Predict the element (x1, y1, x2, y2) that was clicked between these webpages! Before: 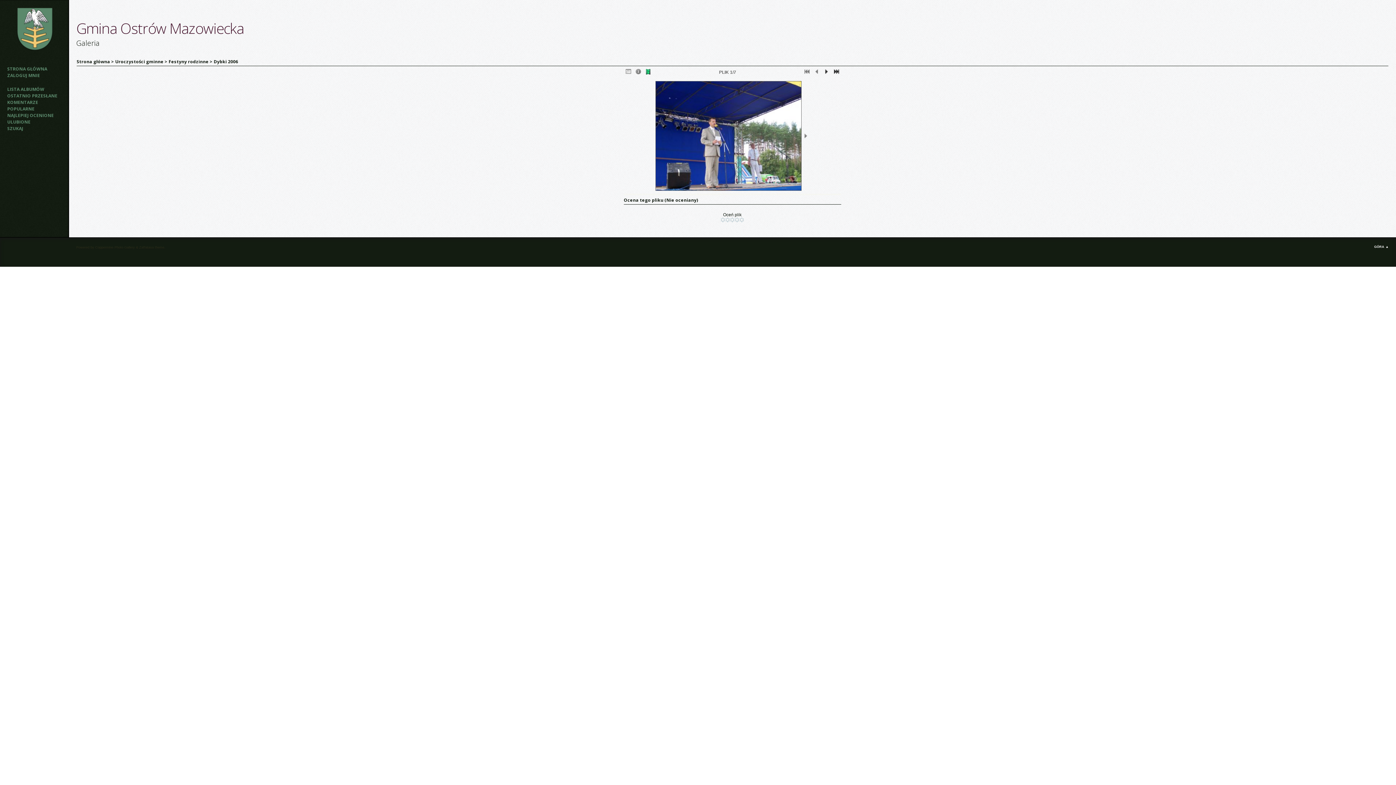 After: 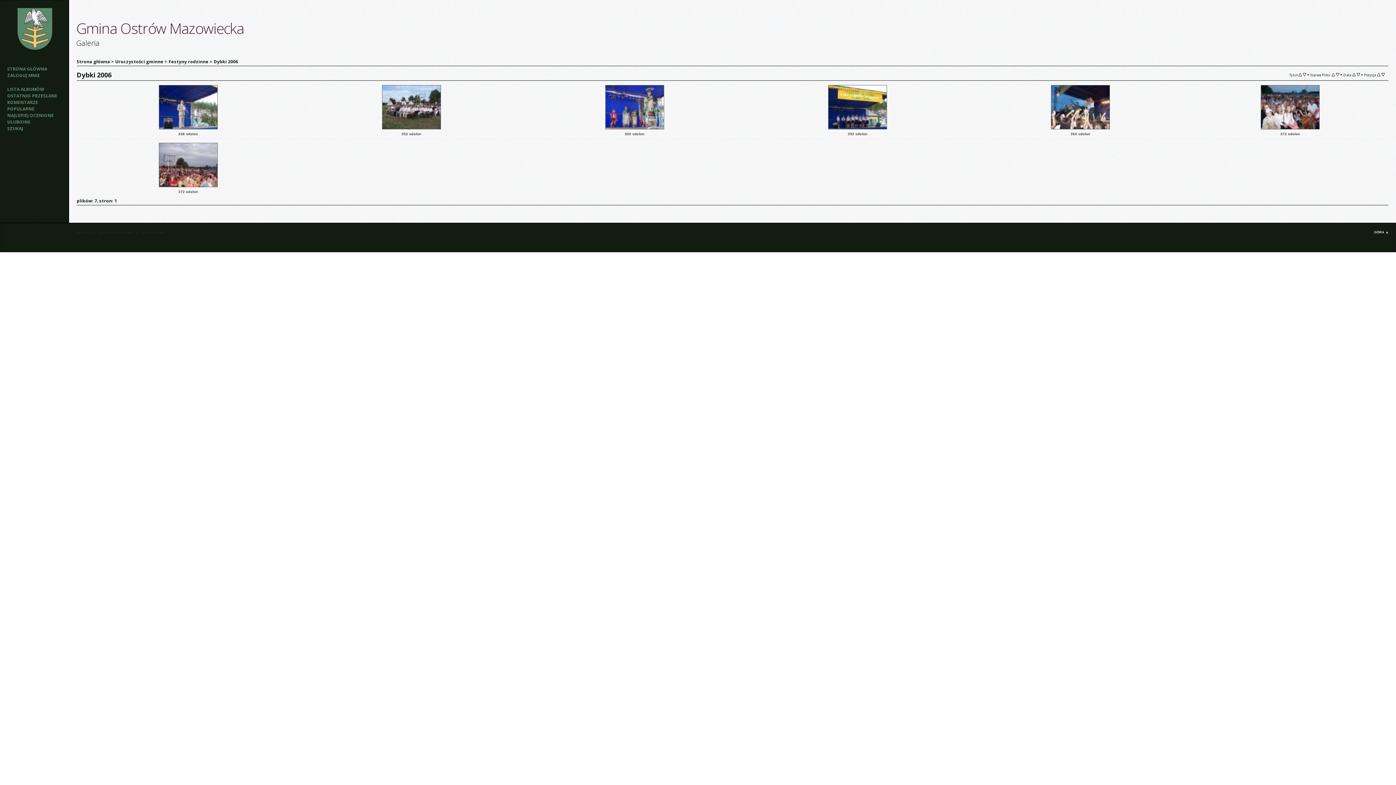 Action: label: Dybki 2006 bbox: (213, 58, 238, 64)